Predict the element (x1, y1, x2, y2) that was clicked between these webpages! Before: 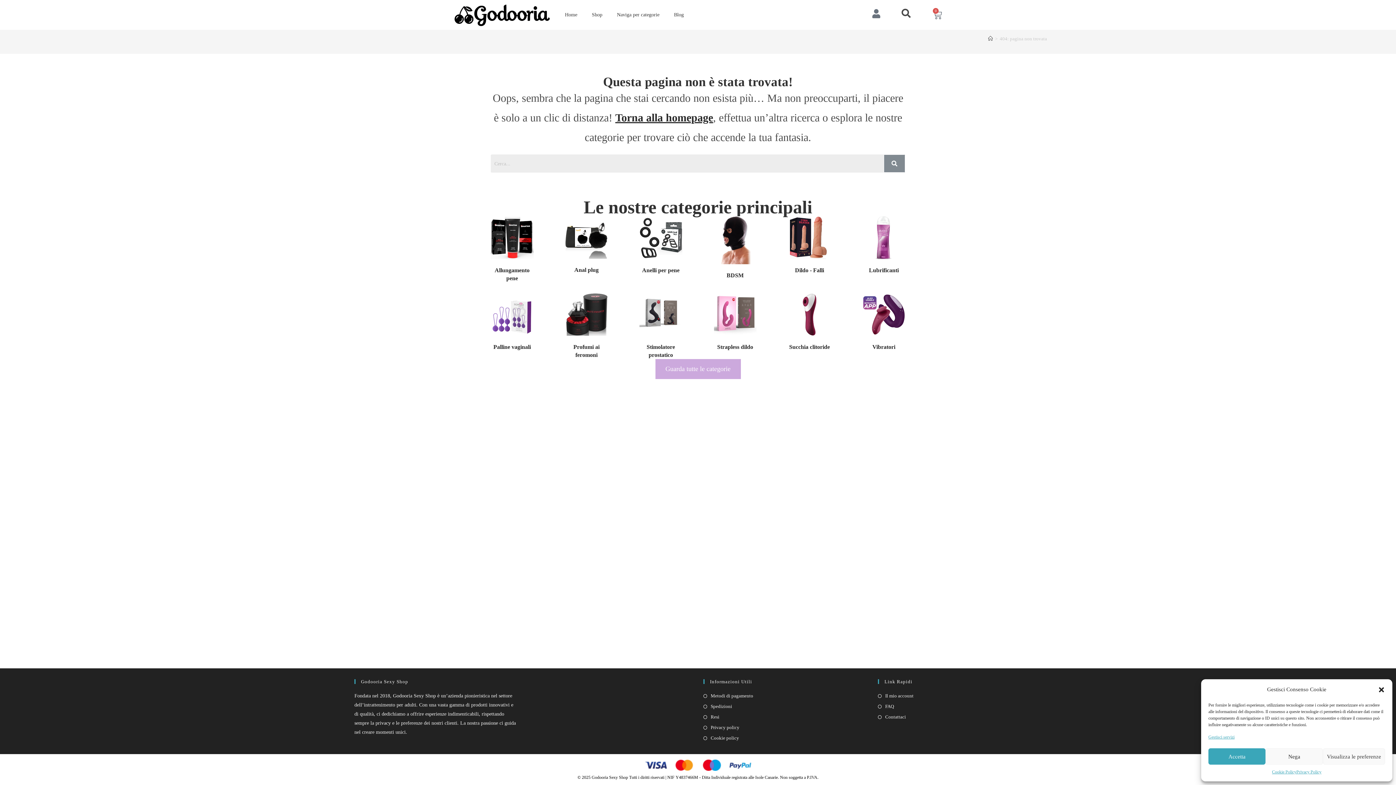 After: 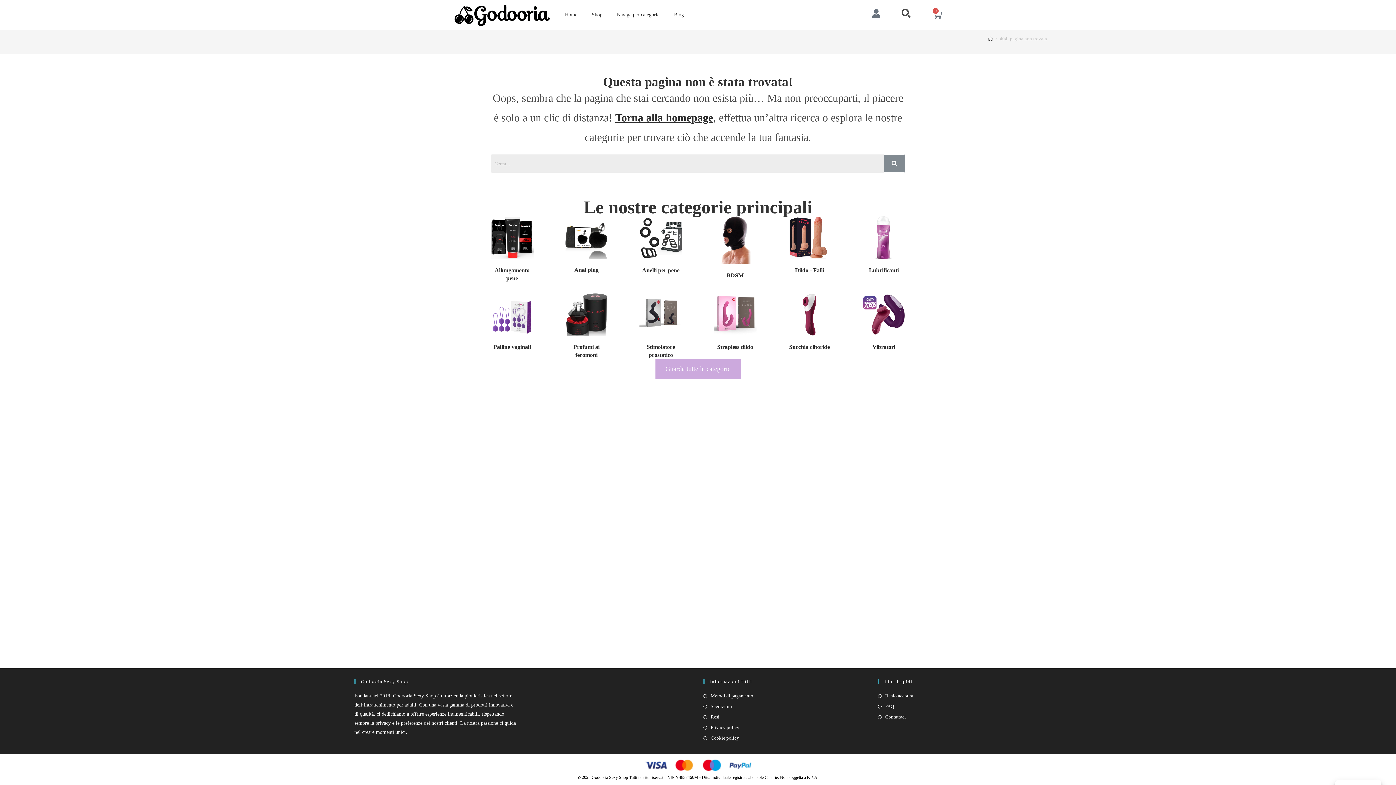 Action: bbox: (1265, 748, 1323, 765) label: Nega